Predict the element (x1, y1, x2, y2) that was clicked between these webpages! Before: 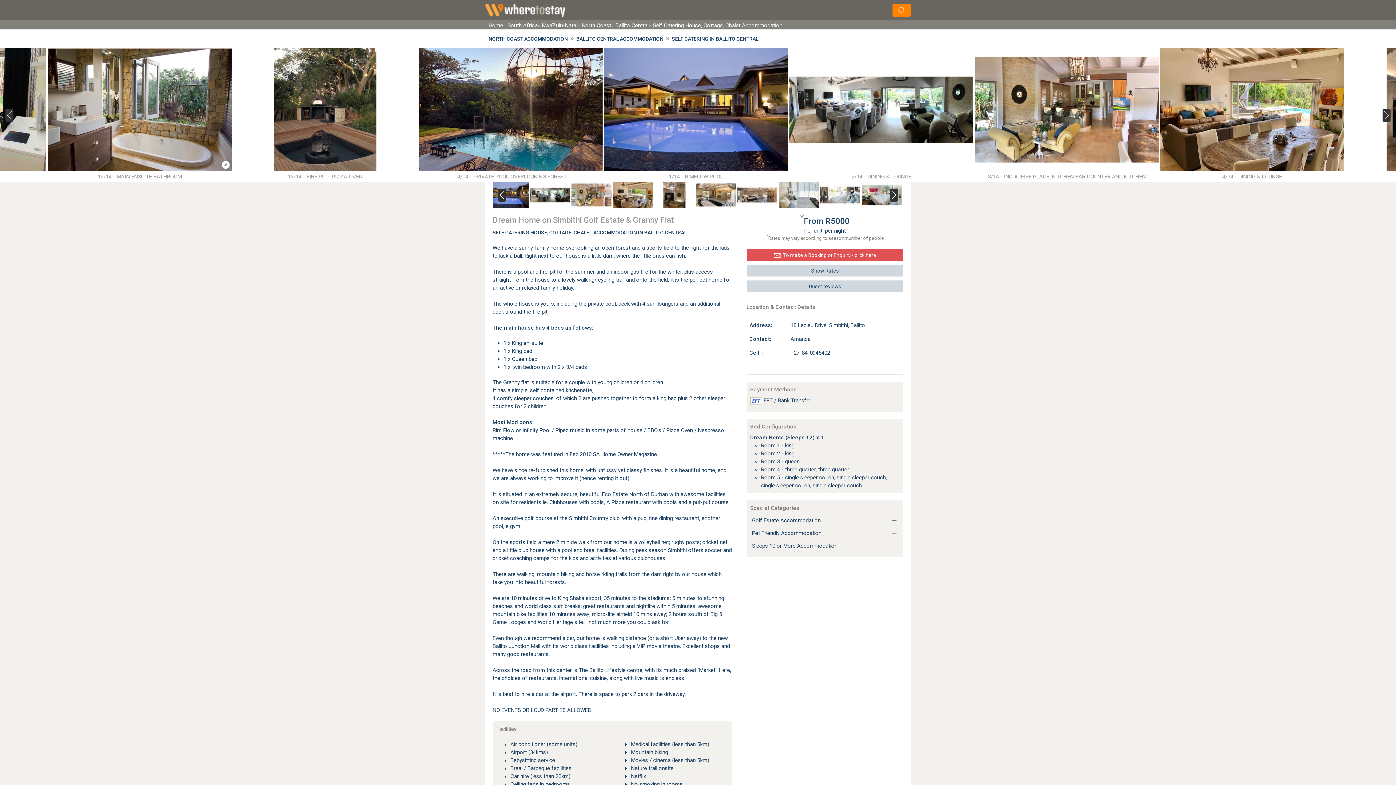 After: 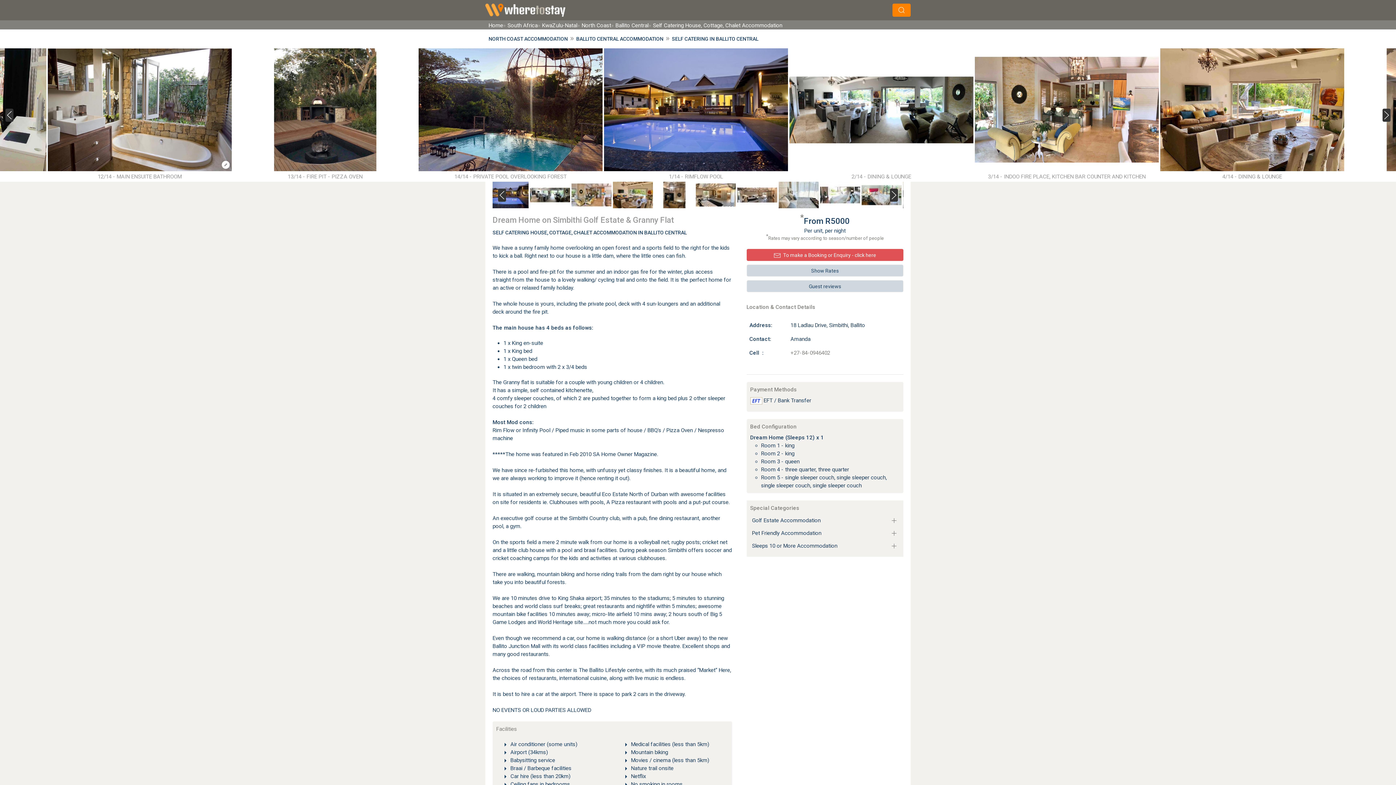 Action: bbox: (790, 349, 830, 356) label: +27-84-0946402